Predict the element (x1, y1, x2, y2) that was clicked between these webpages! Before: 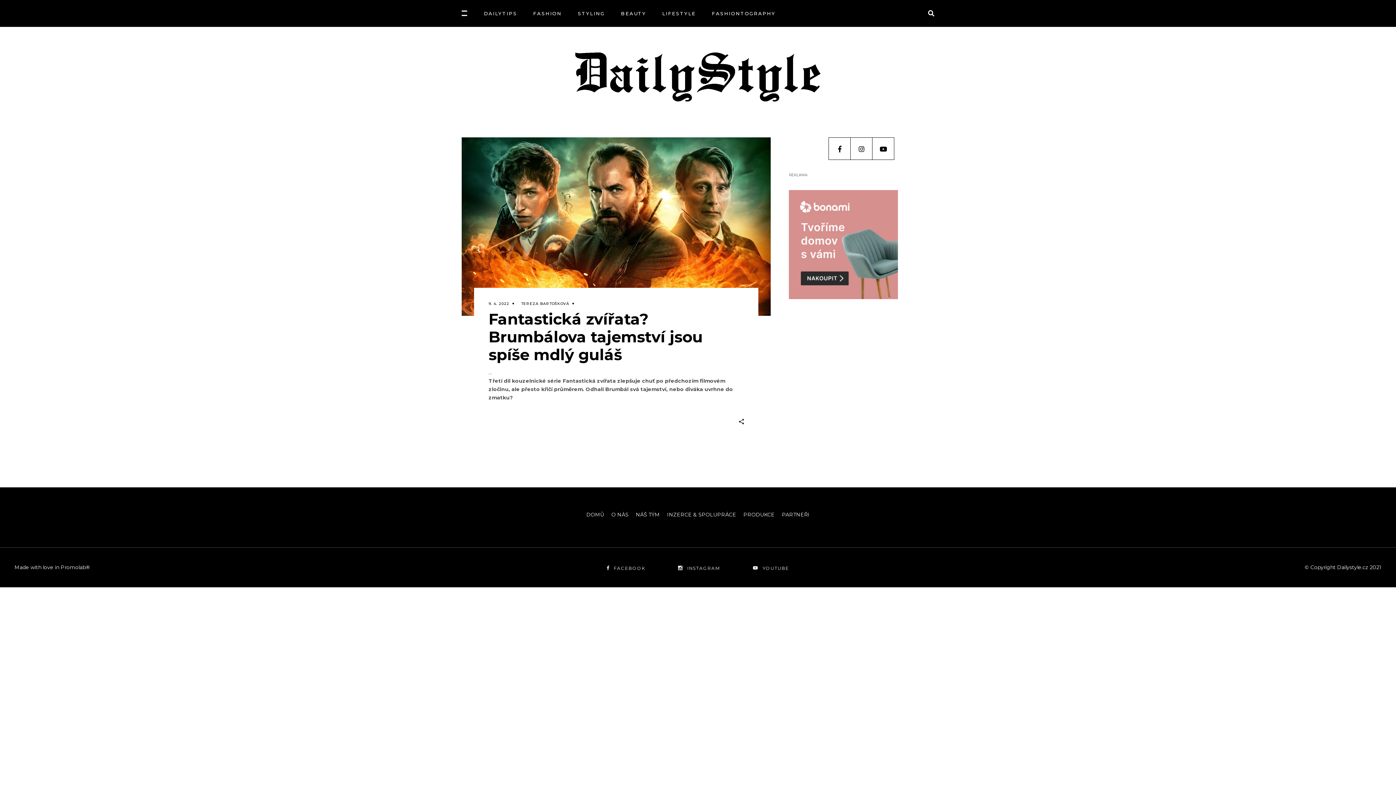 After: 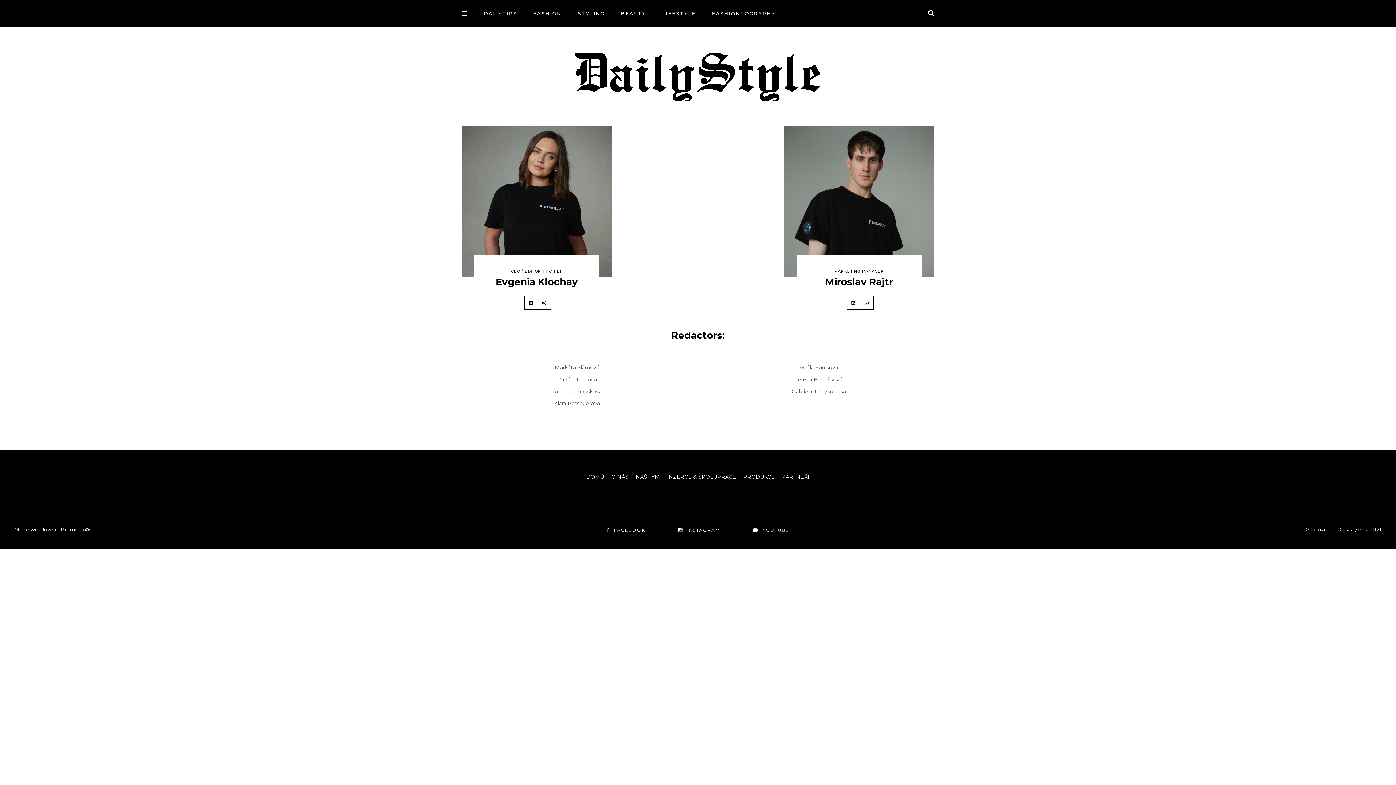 Action: label: NÁŠ TÝM bbox: (632, 507, 663, 522)